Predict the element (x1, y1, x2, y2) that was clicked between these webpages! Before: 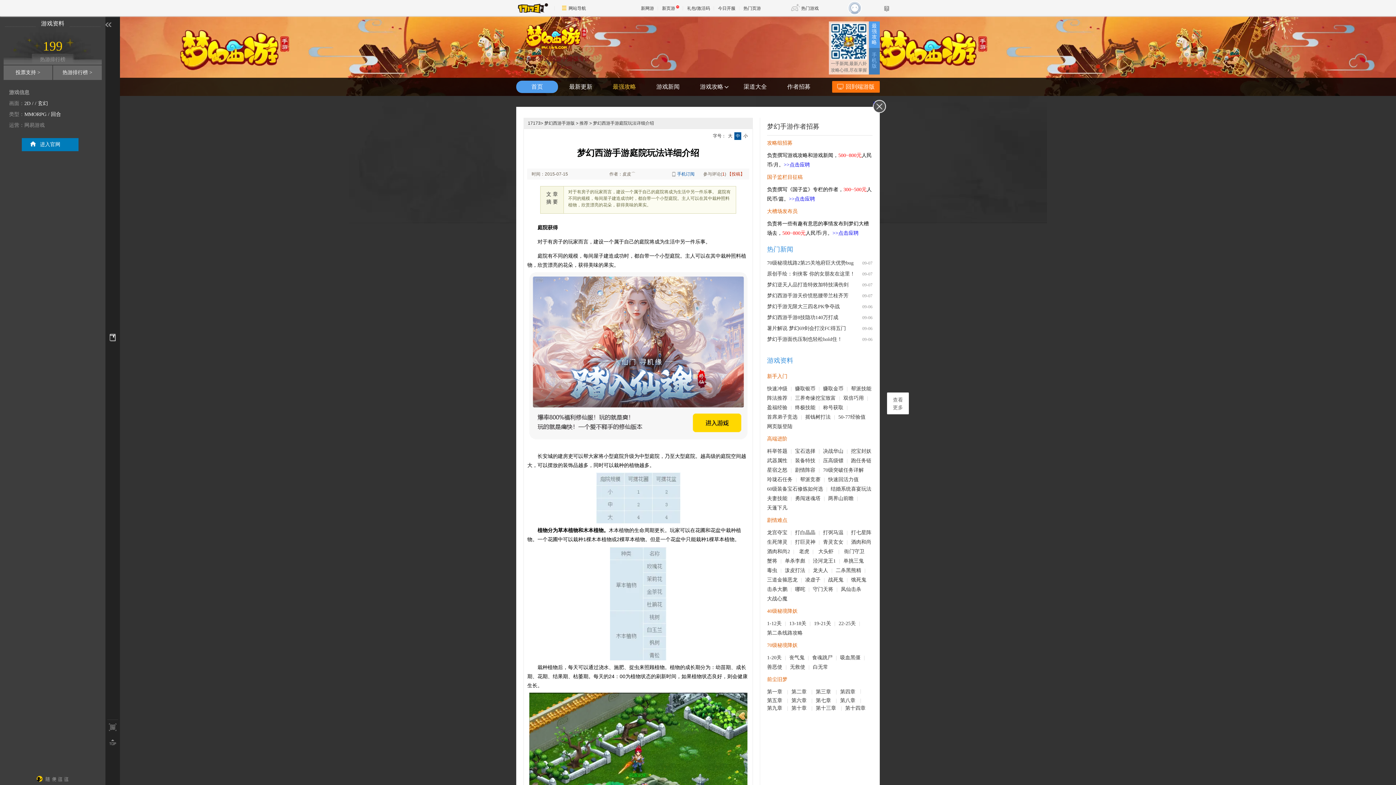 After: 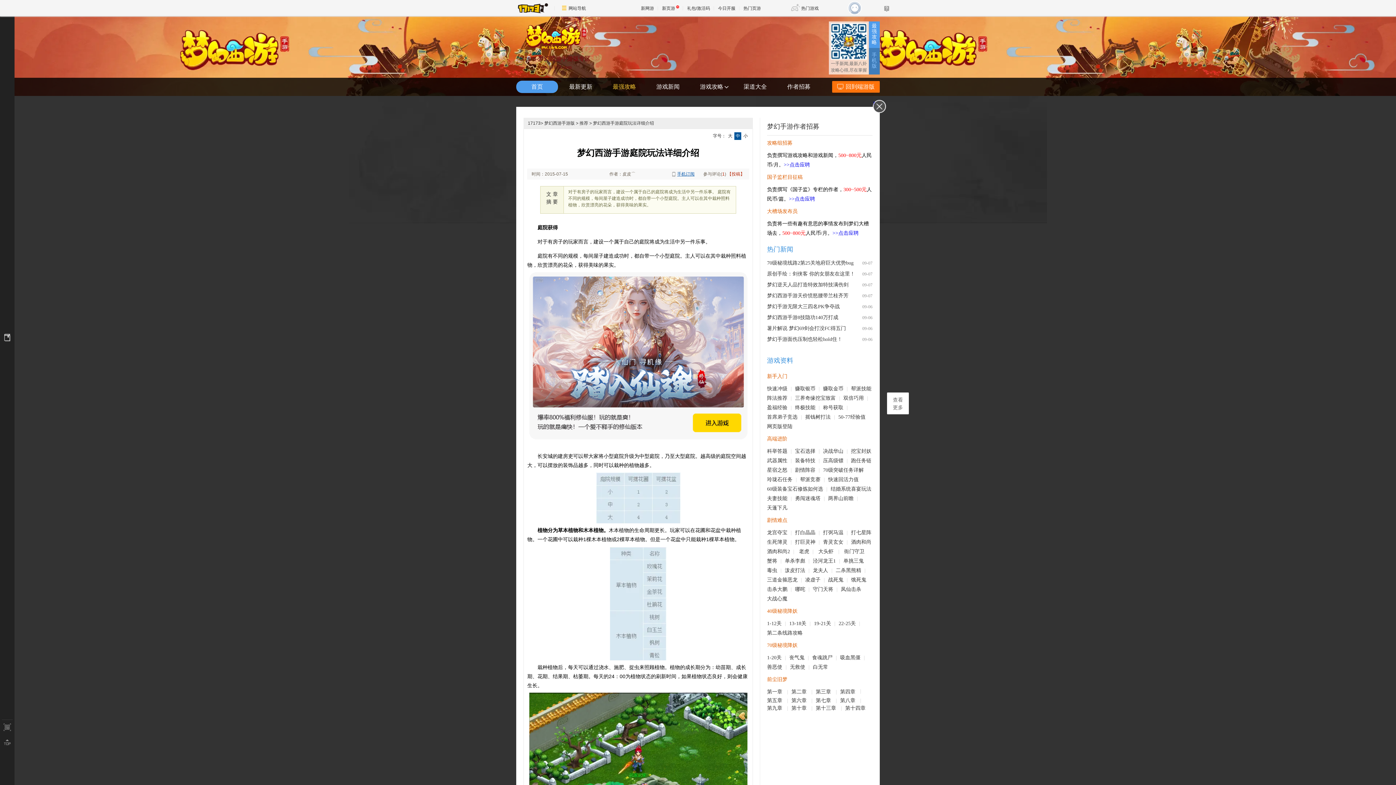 Action: label: 手机订阅 bbox: (672, 168, 694, 179)